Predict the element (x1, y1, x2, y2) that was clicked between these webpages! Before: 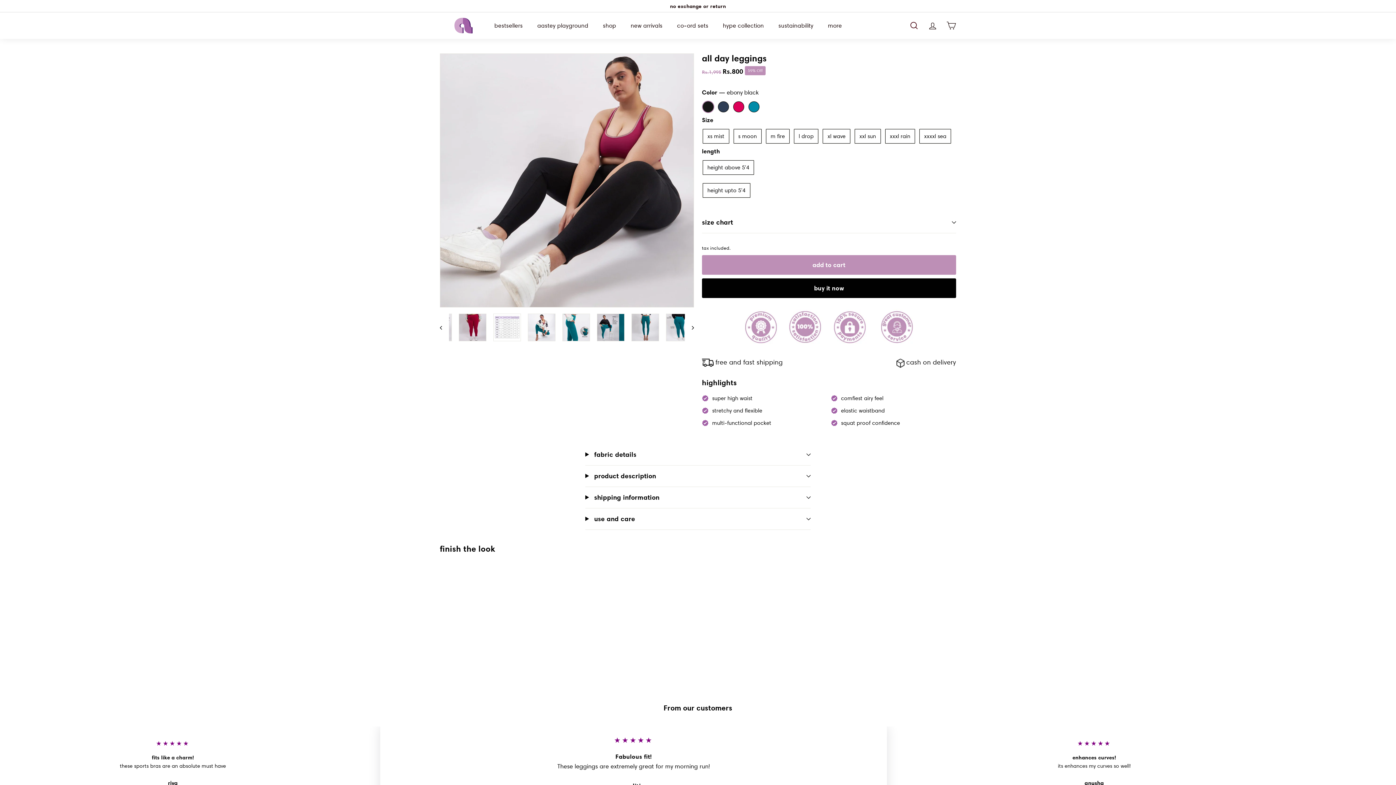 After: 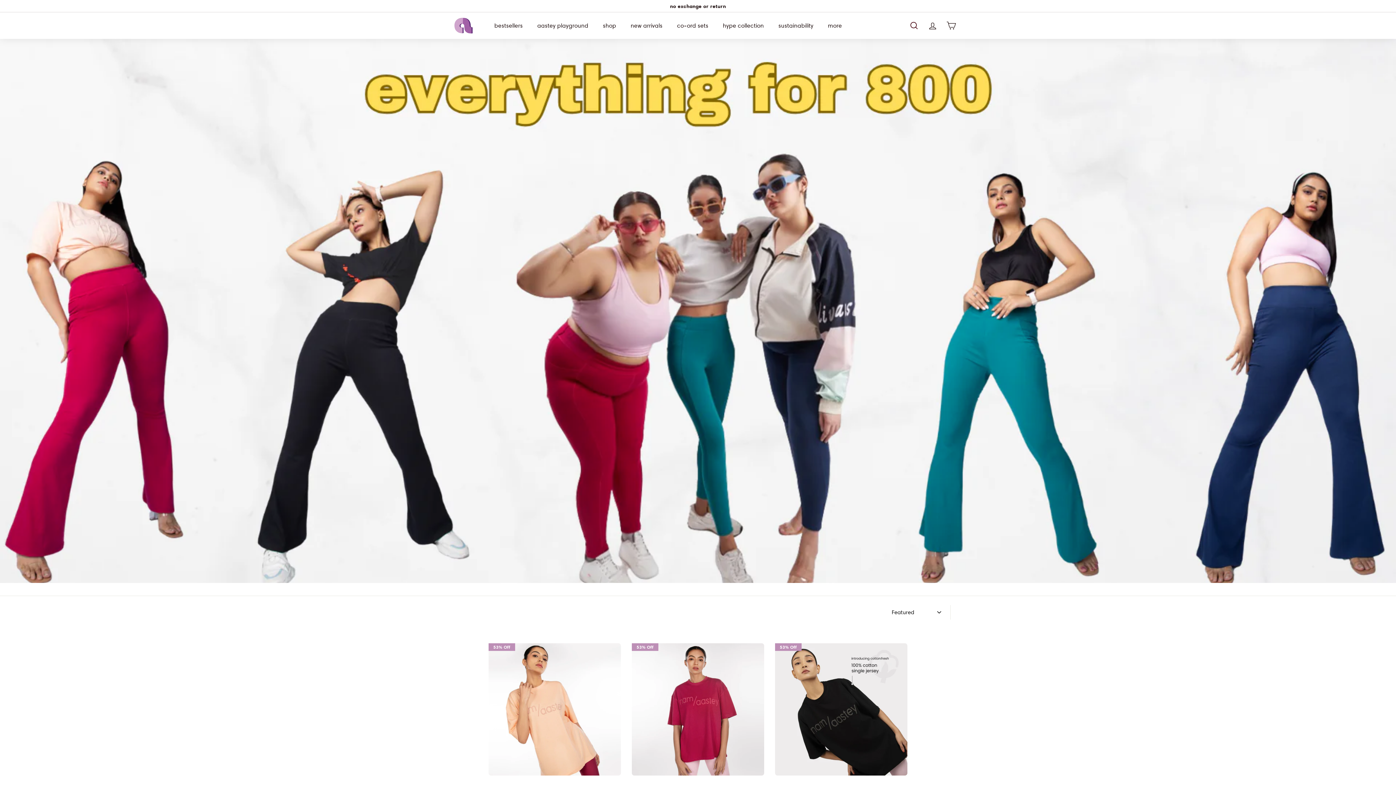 Action: bbox: (623, 15, 670, 35) label: new arrivals